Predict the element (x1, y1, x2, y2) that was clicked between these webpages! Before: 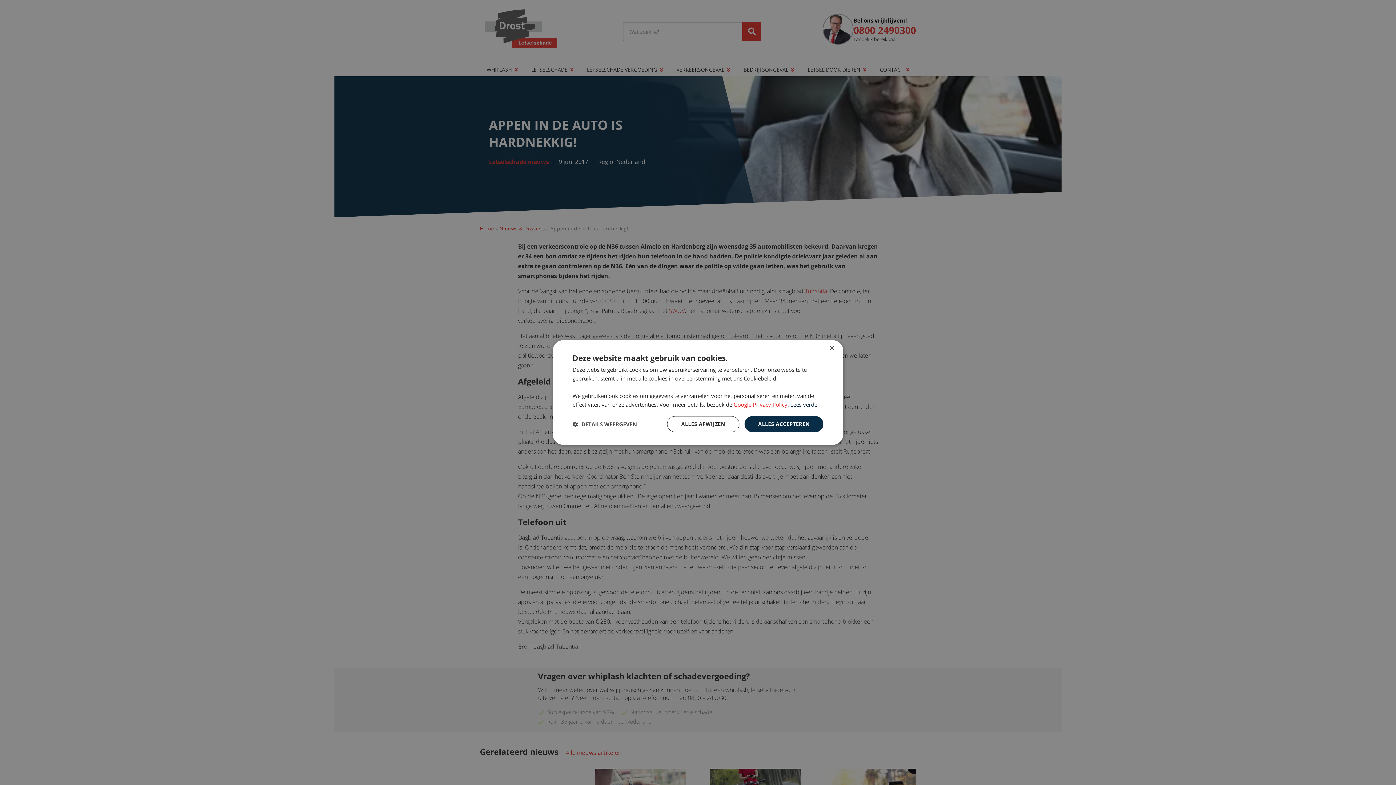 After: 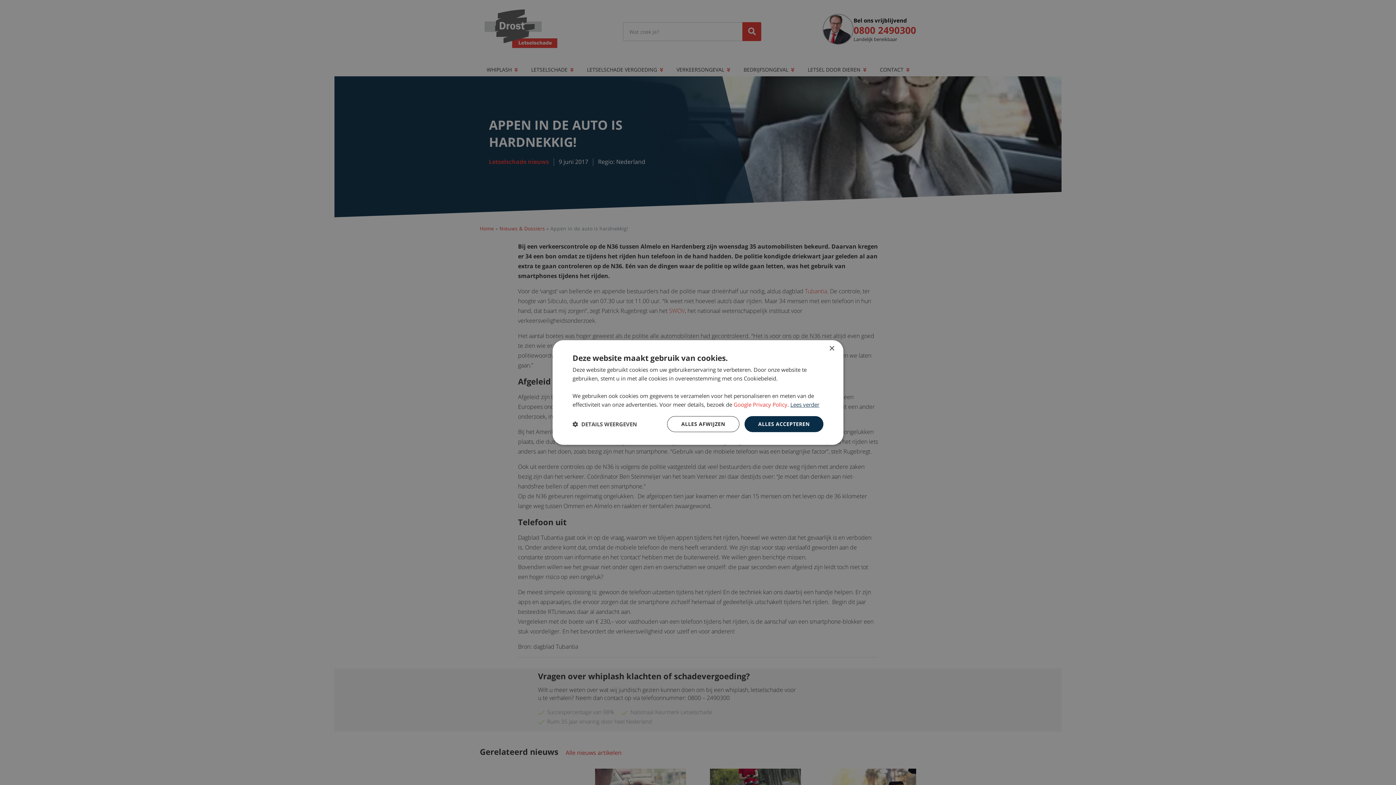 Action: bbox: (790, 401, 819, 408) label: Lees verder, opens a new window